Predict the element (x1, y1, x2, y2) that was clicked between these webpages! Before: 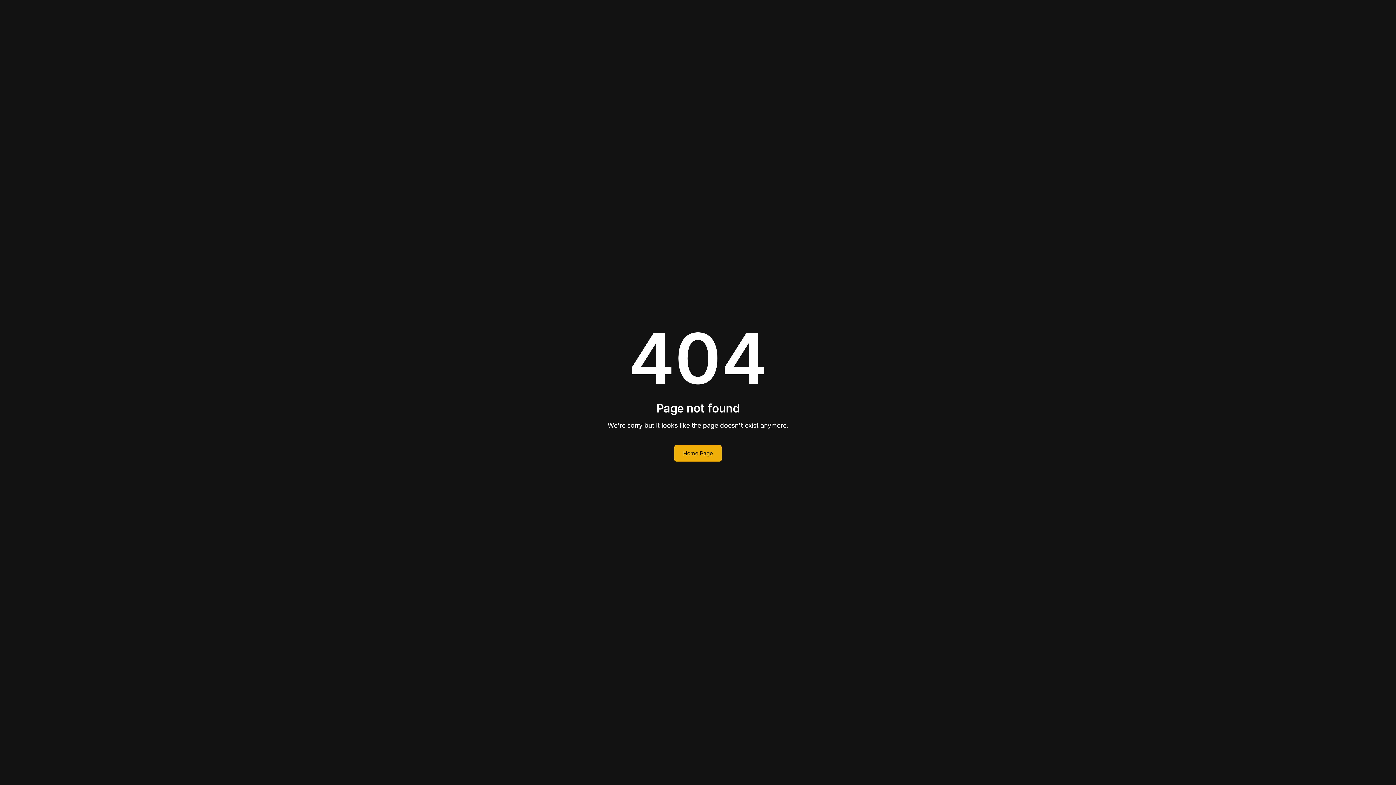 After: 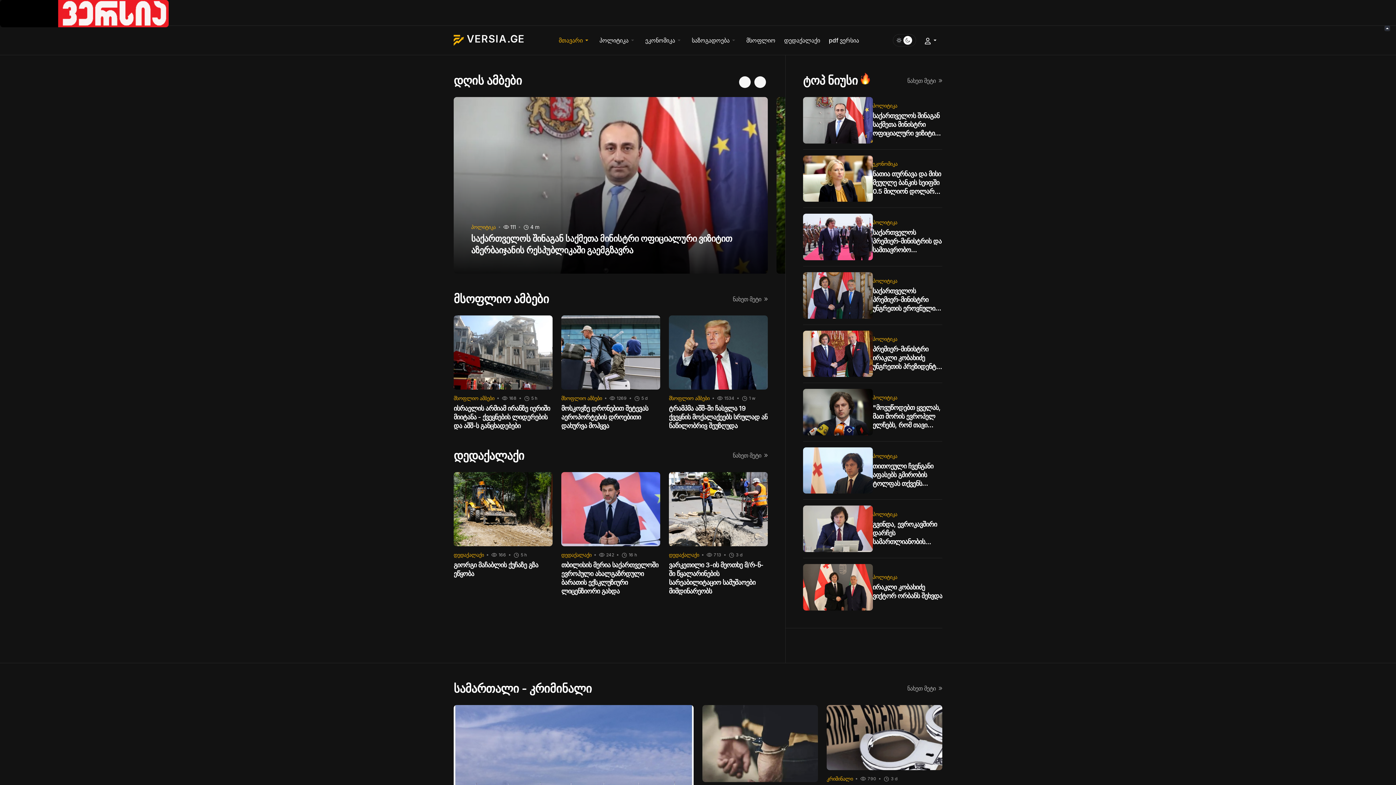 Action: label: Home Page bbox: (674, 445, 721, 461)